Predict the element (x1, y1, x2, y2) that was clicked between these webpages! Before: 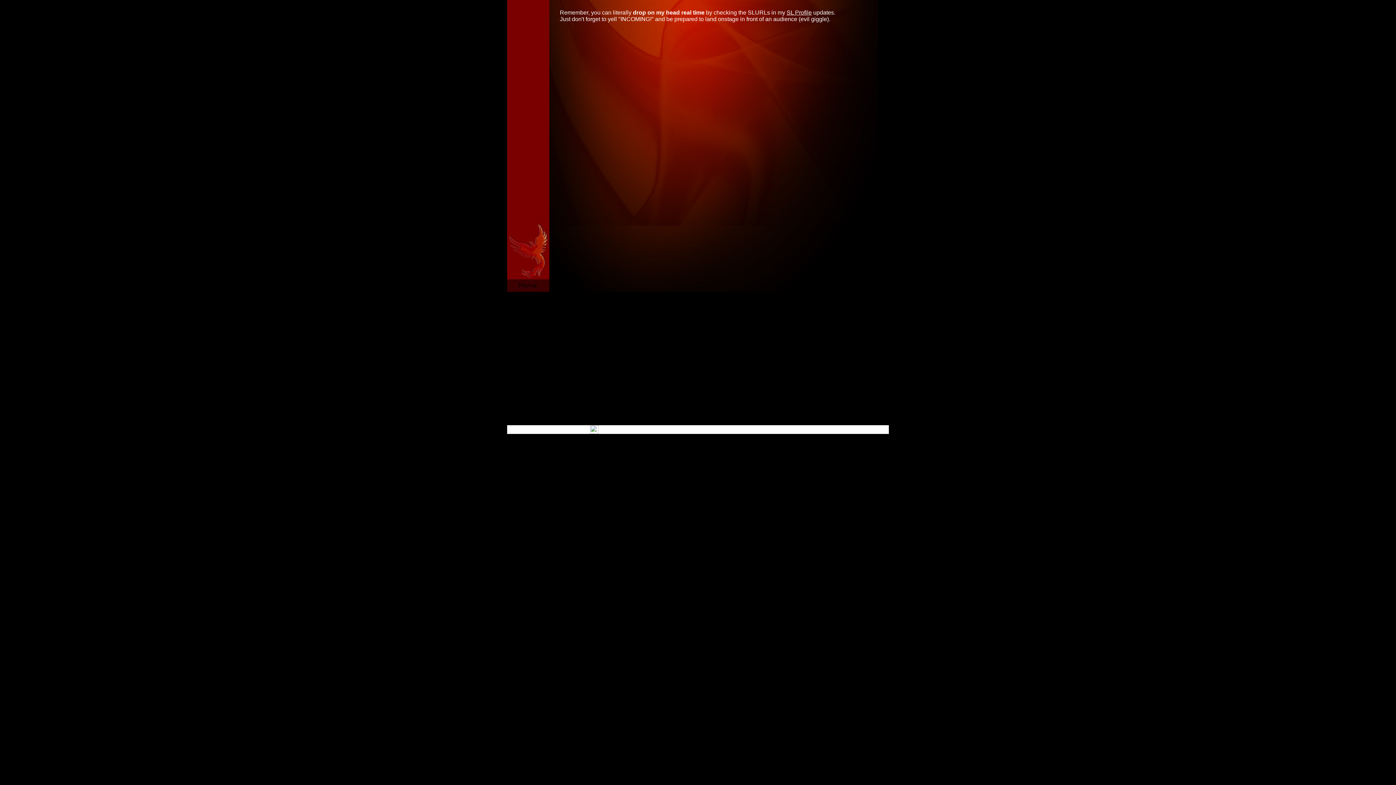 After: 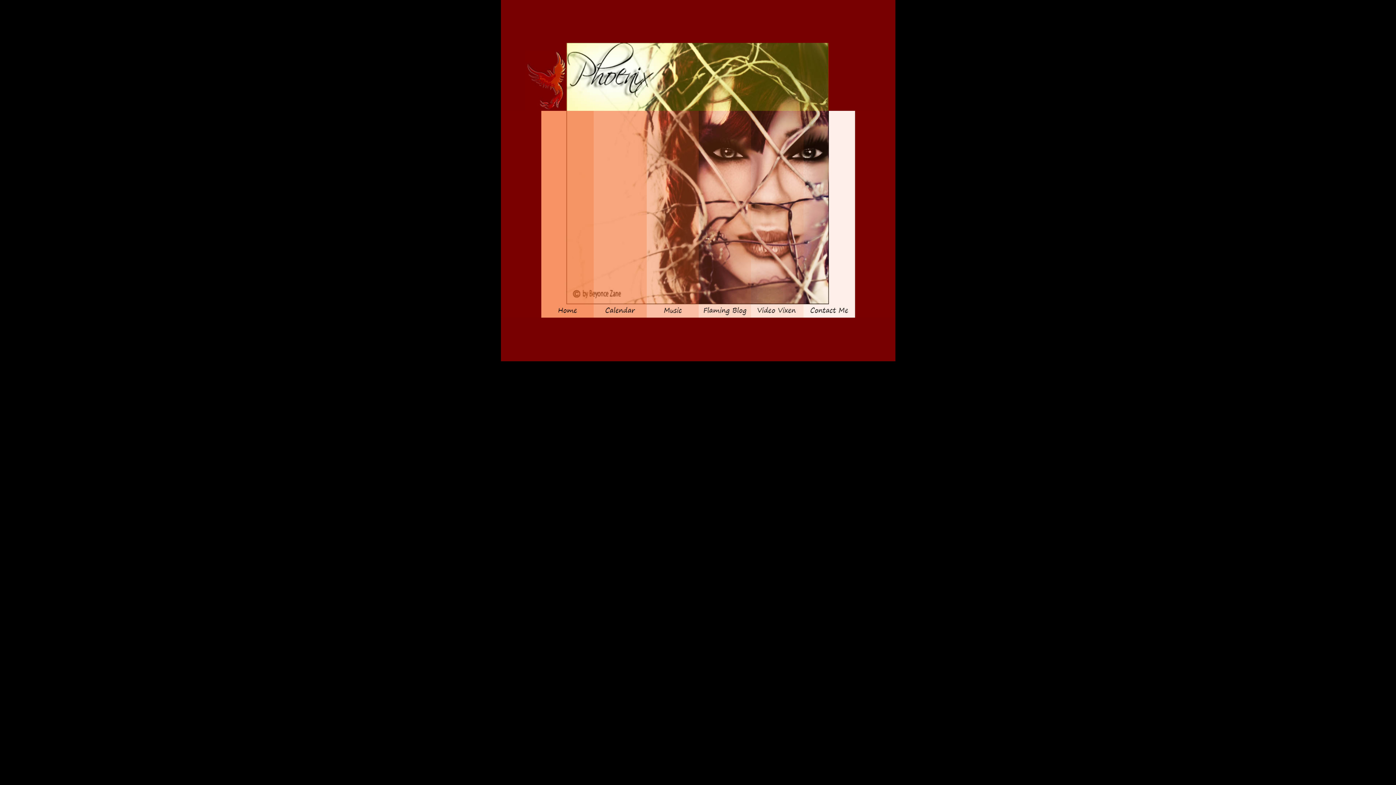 Action: bbox: (507, 286, 549, 293)